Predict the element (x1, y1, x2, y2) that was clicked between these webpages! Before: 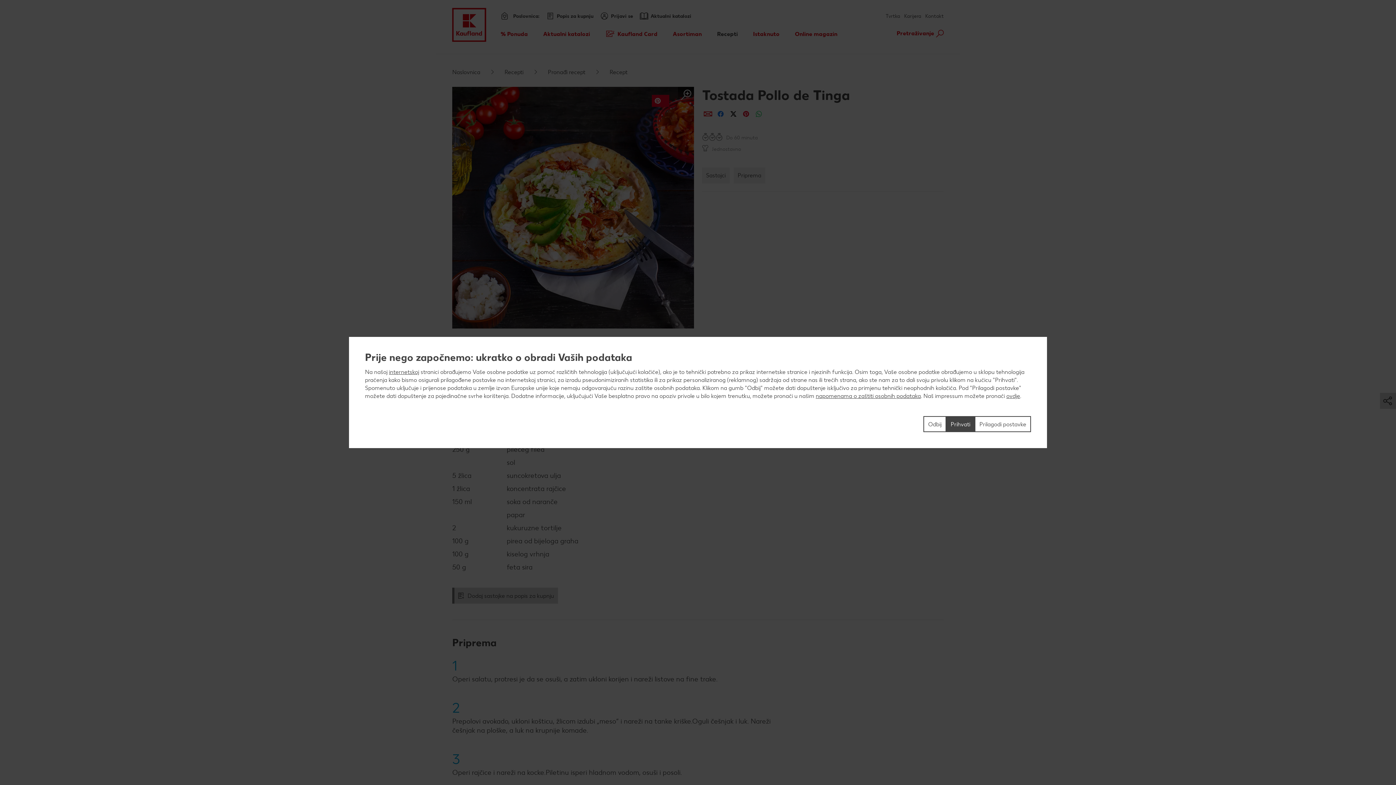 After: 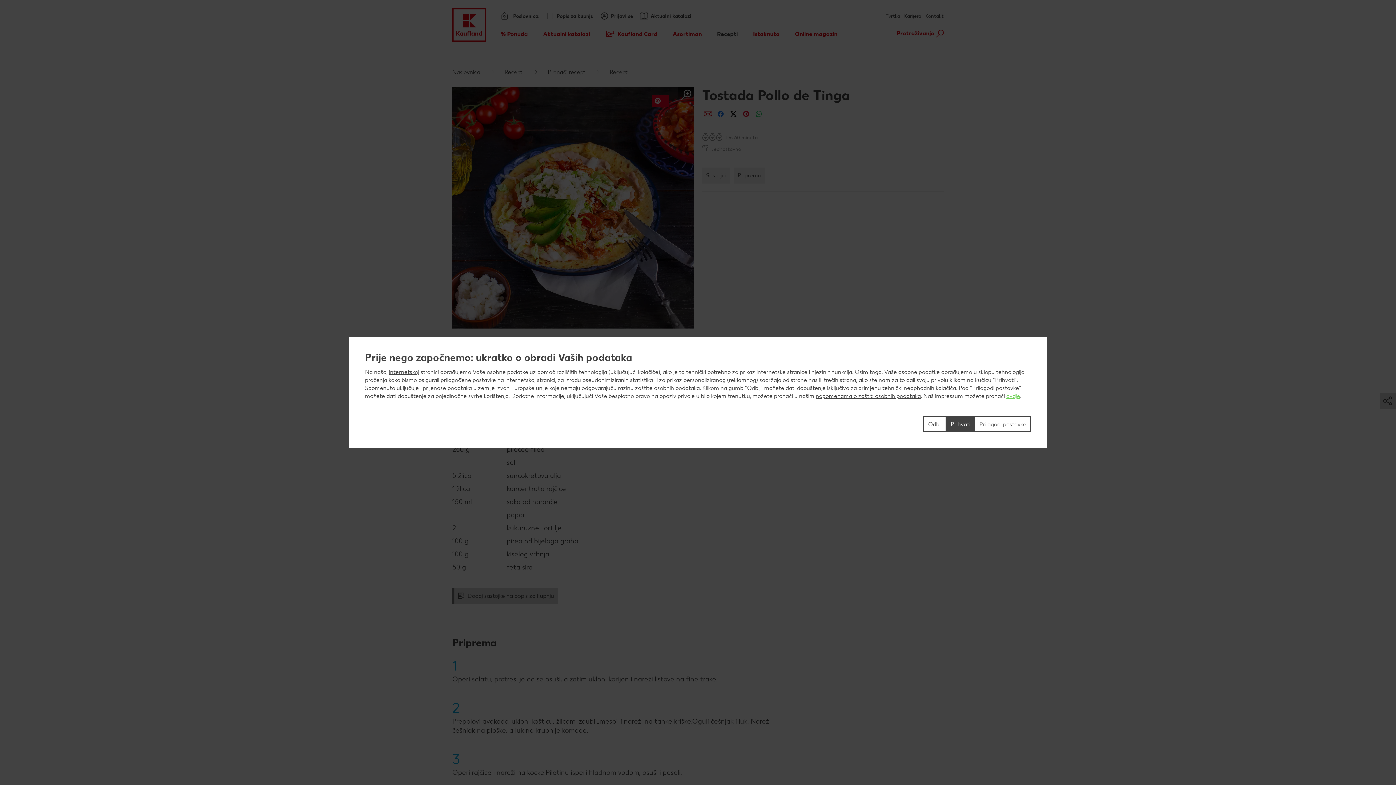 Action: bbox: (1006, 392, 1020, 399) label: ovdje